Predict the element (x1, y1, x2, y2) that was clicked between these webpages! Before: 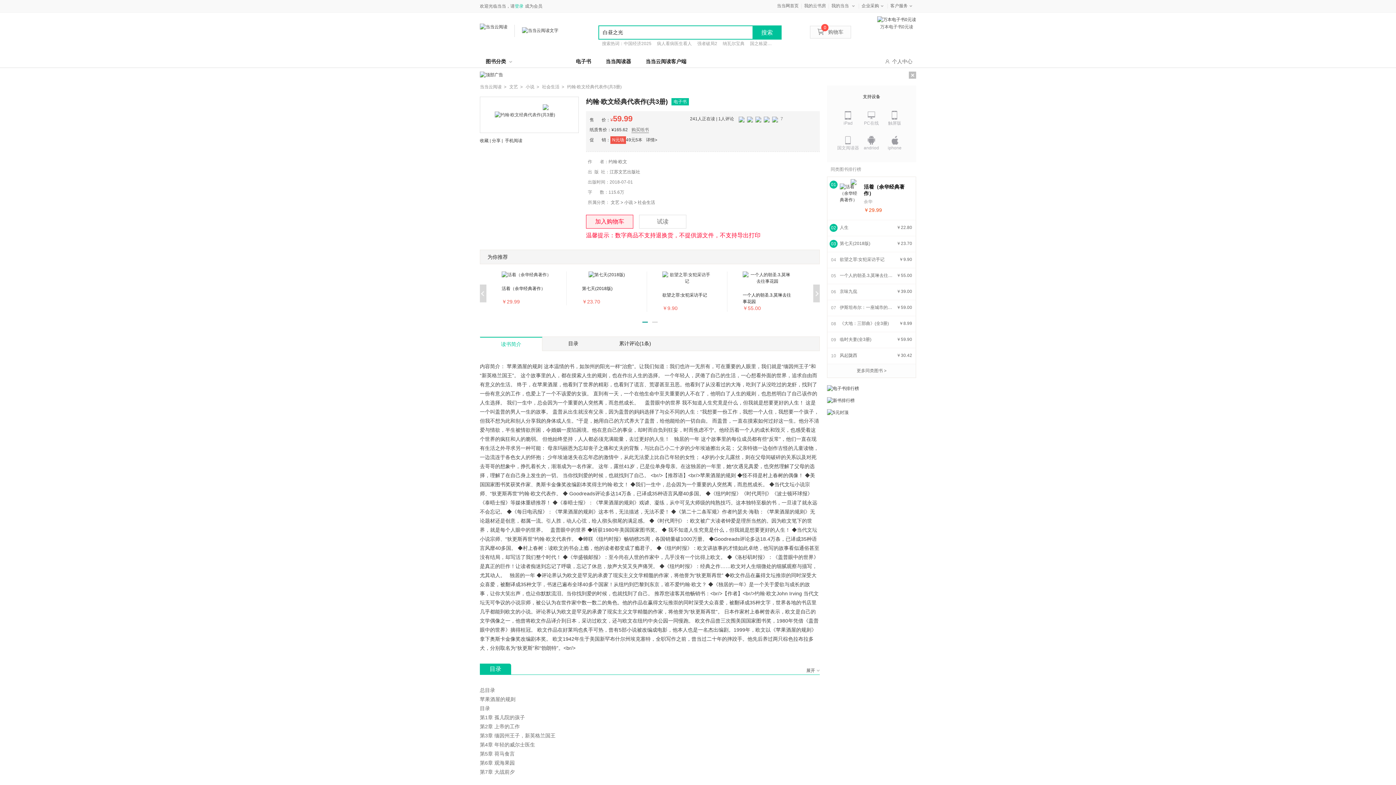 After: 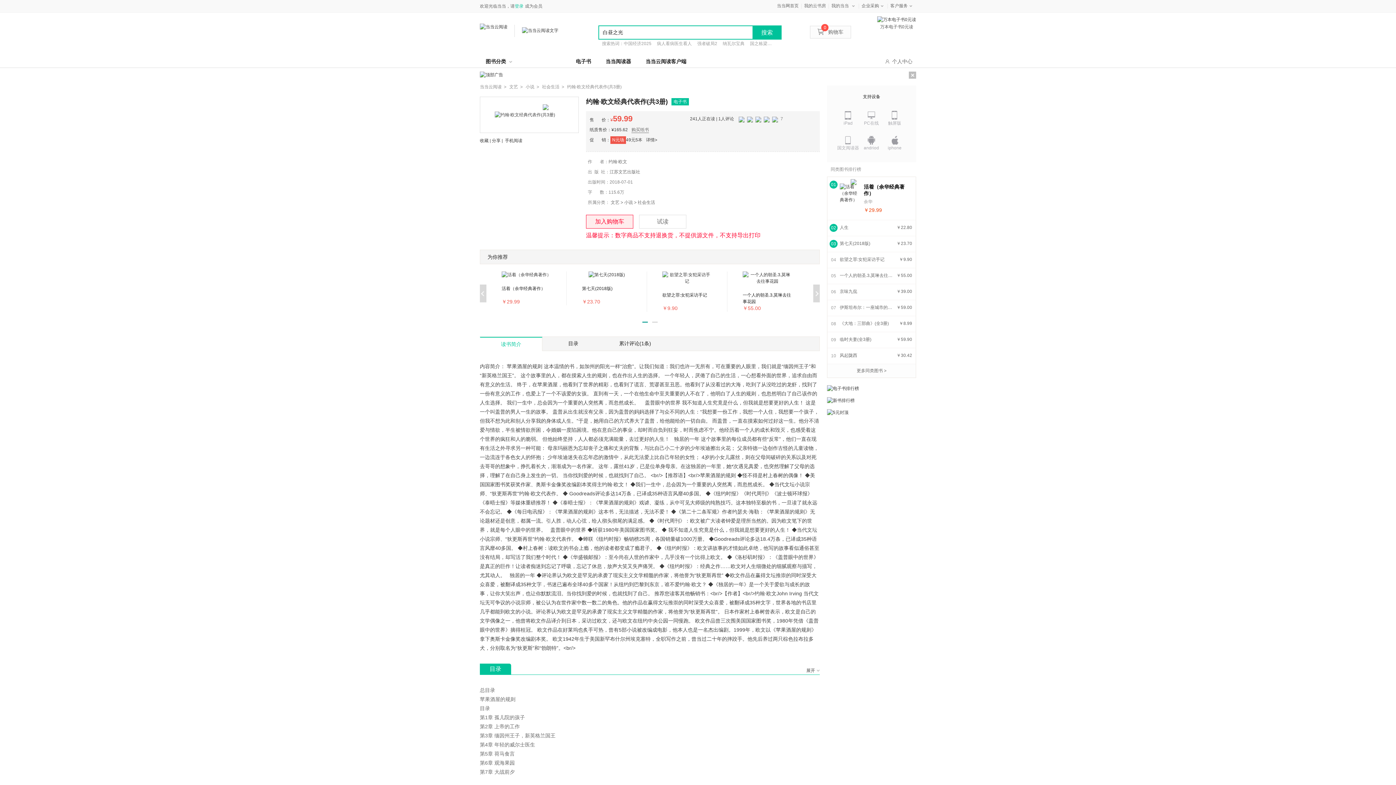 Action: bbox: (567, 84, 623, 89) label: 约翰·欧文经典代表作(共3册)